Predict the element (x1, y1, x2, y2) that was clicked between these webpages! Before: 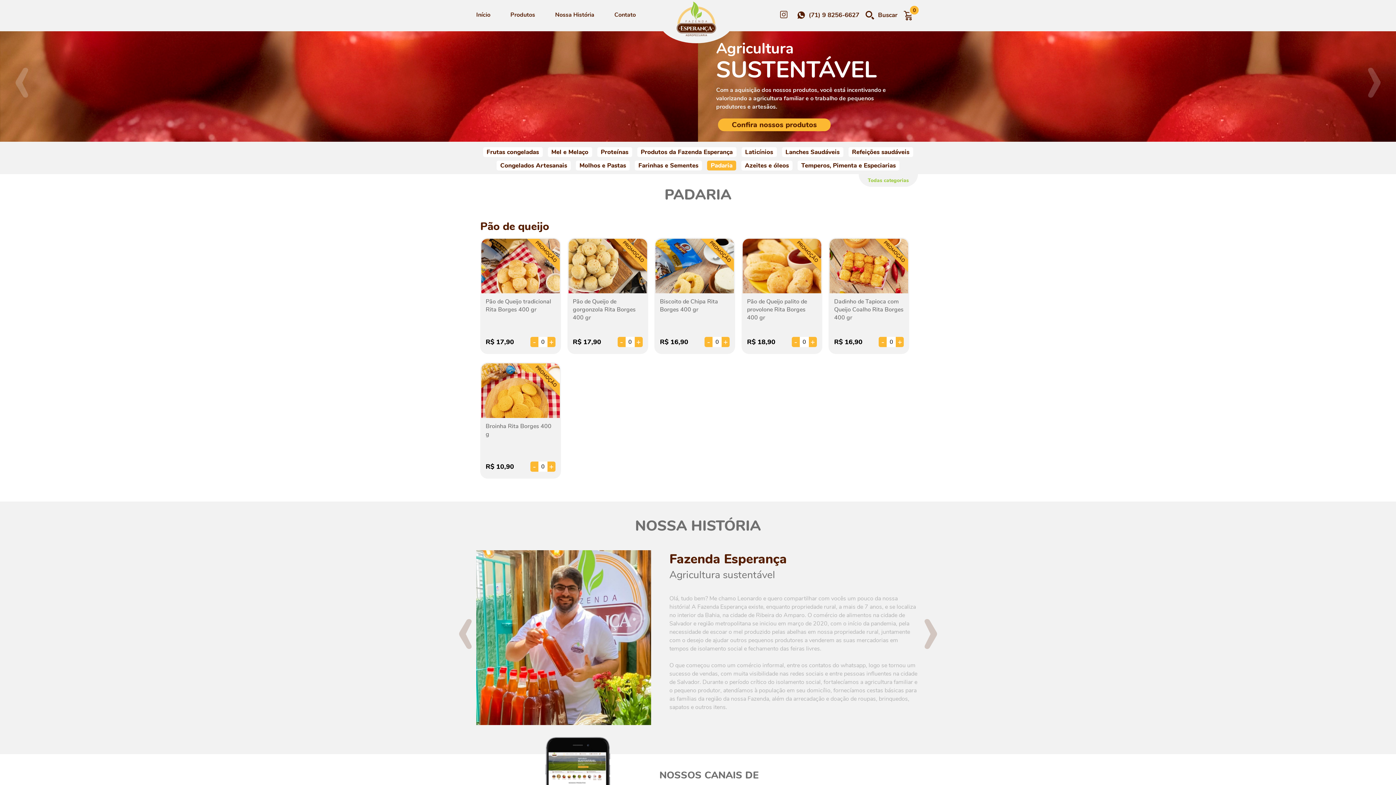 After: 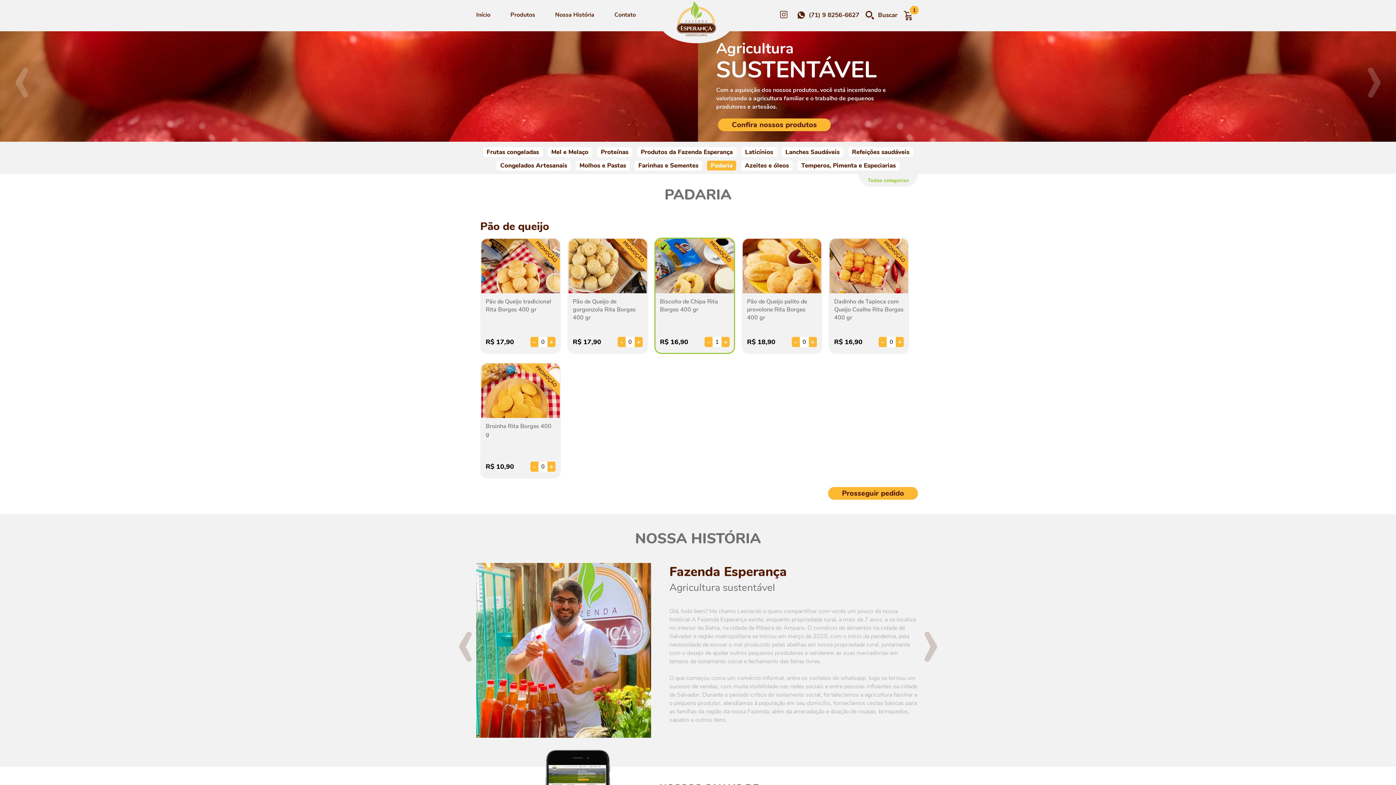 Action: label: + bbox: (721, 337, 729, 347)